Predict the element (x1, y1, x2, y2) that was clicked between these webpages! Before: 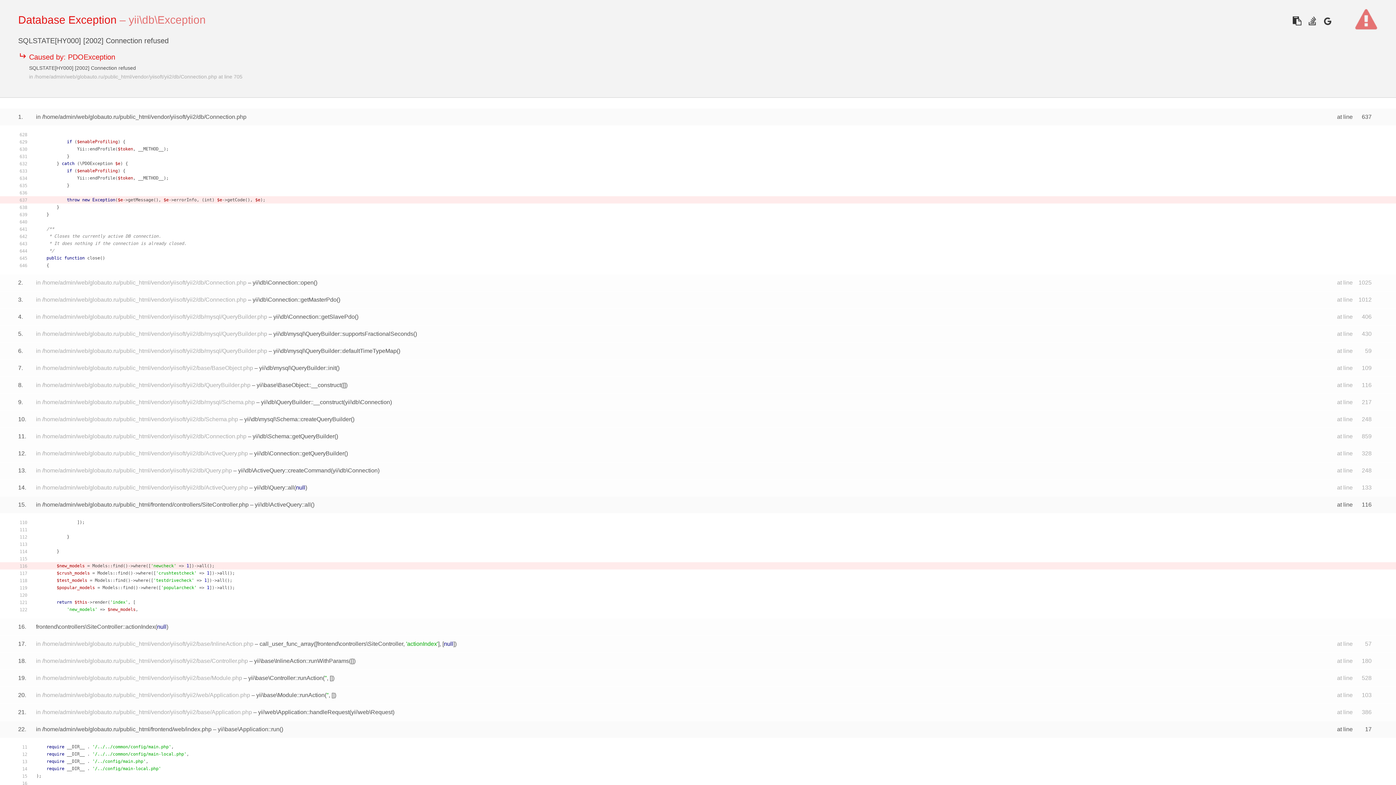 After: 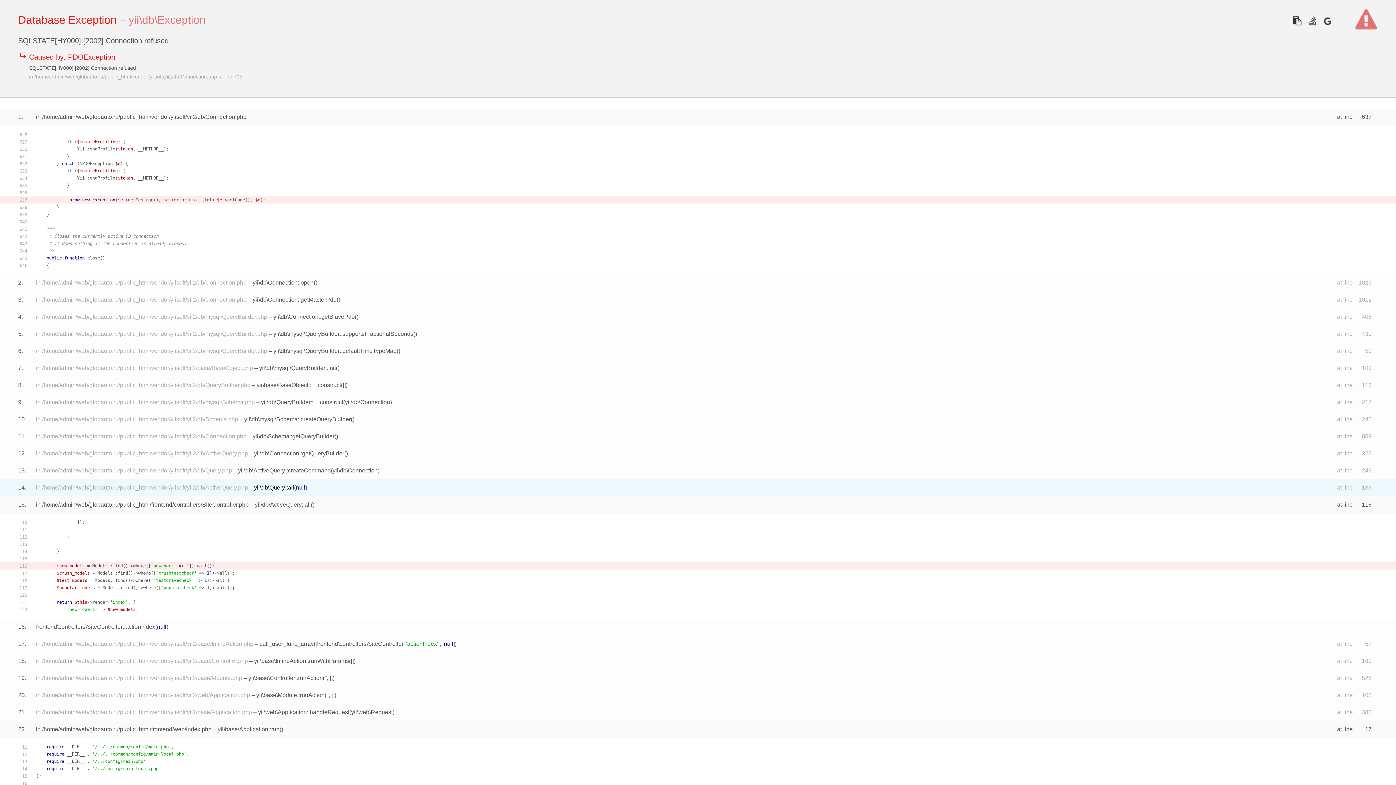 Action: label: yii\db\Query::all bbox: (254, 484, 294, 490)